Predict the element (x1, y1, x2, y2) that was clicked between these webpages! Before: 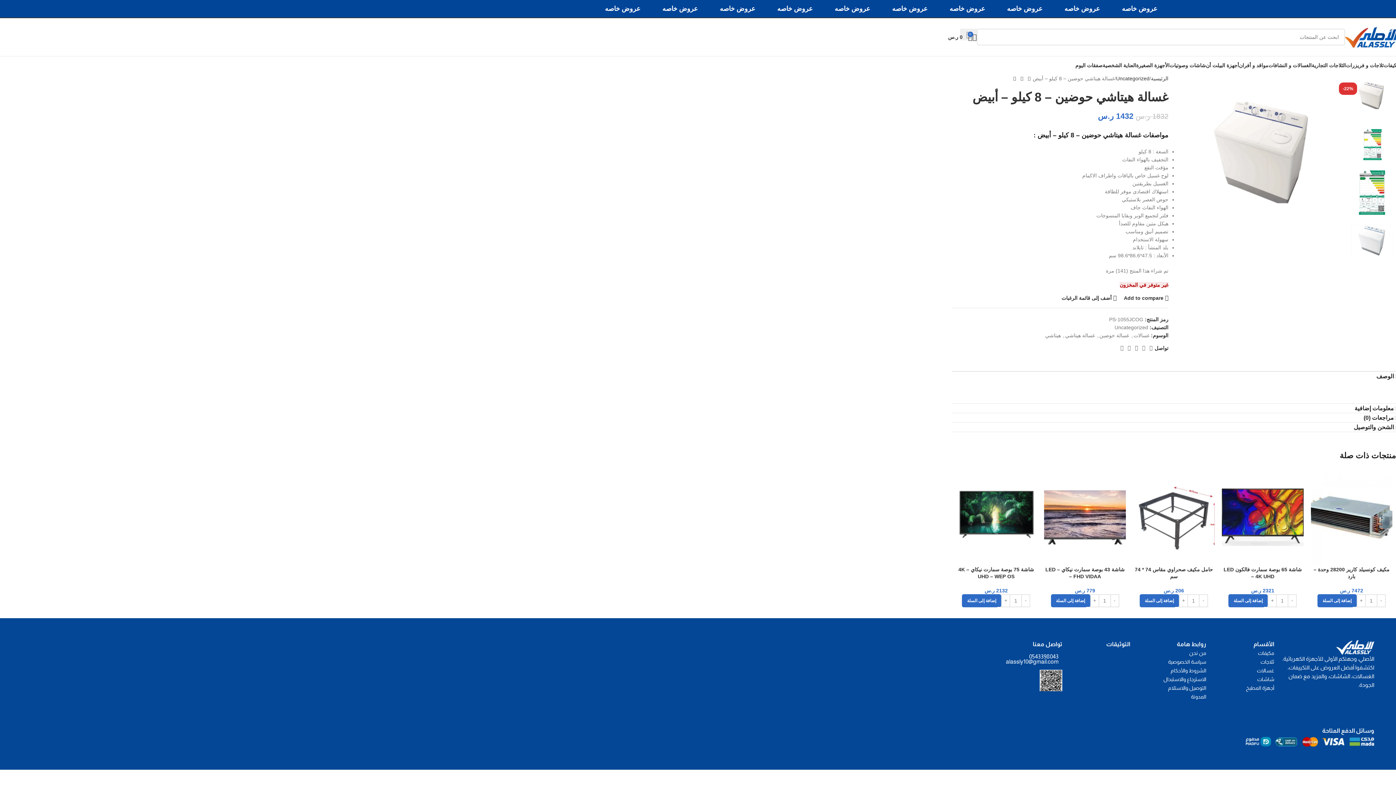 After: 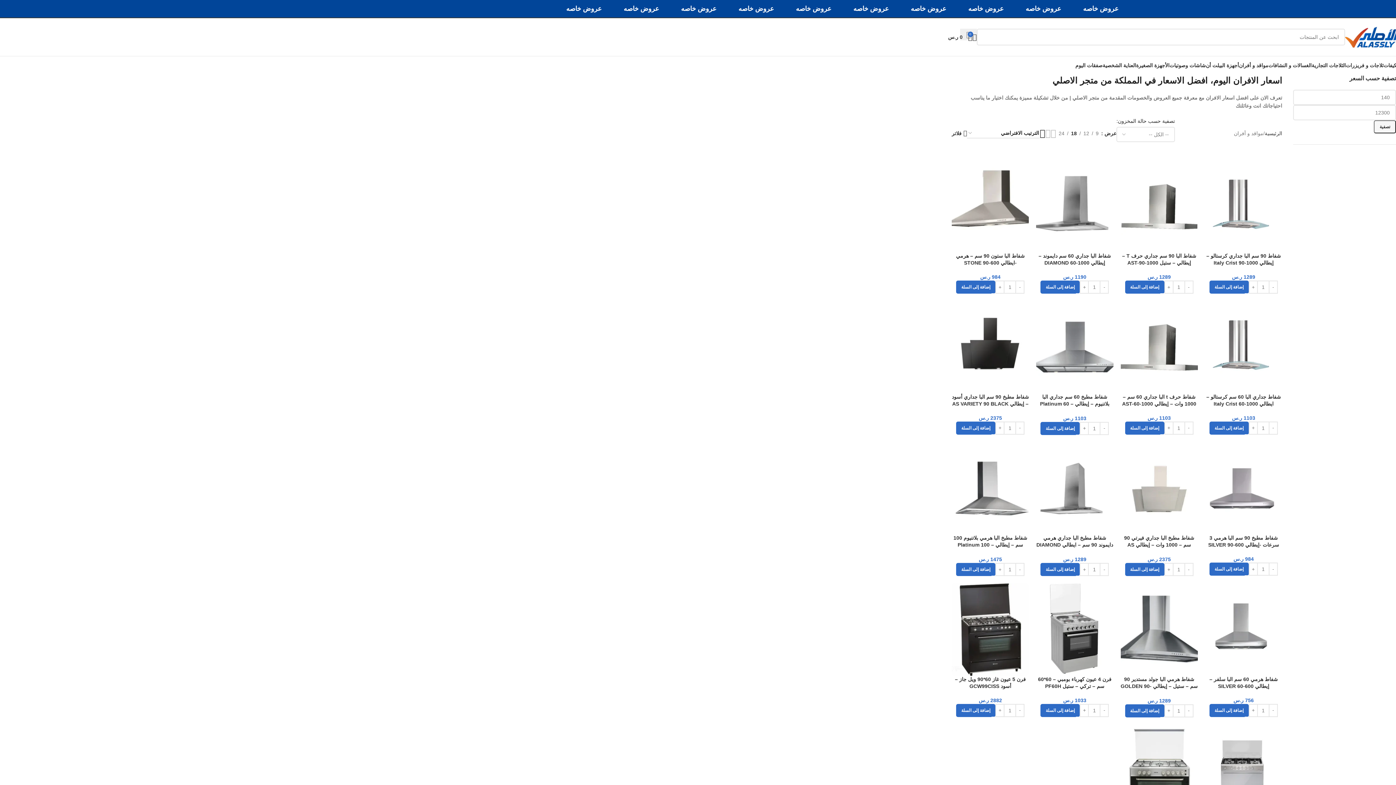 Action: bbox: (1239, 58, 1268, 72) label: مواقد و أفران